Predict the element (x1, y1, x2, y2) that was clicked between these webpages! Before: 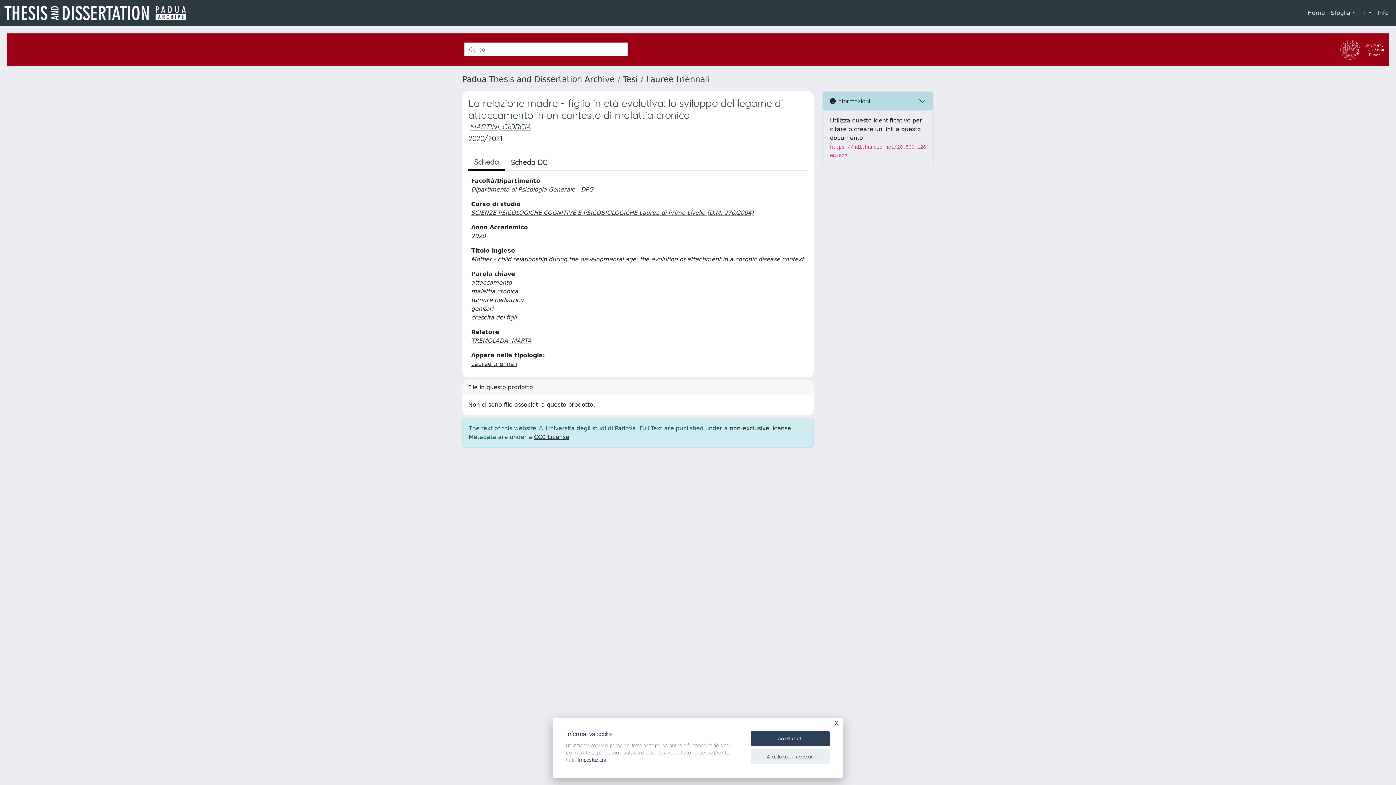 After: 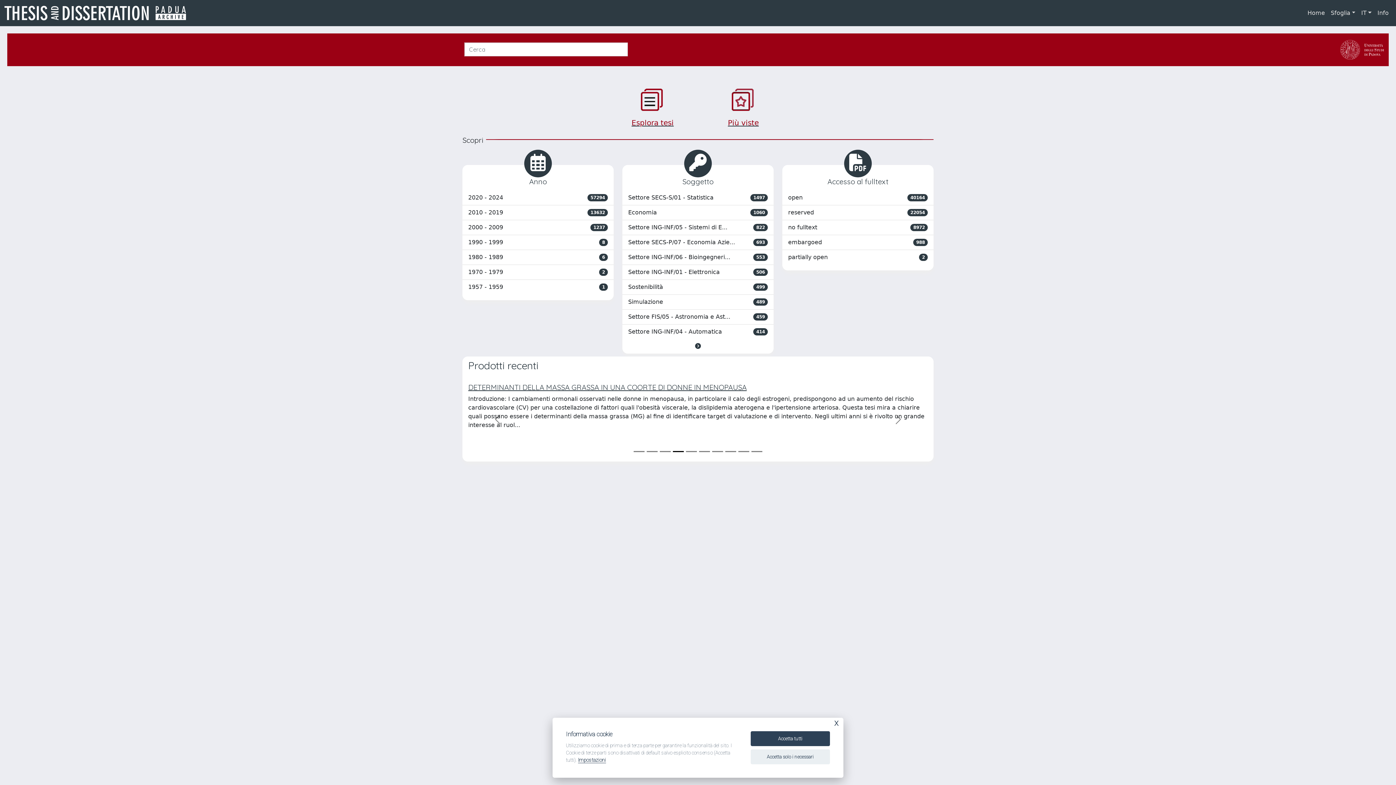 Action: label: link homepage bbox: (4, 4, 191, 21)